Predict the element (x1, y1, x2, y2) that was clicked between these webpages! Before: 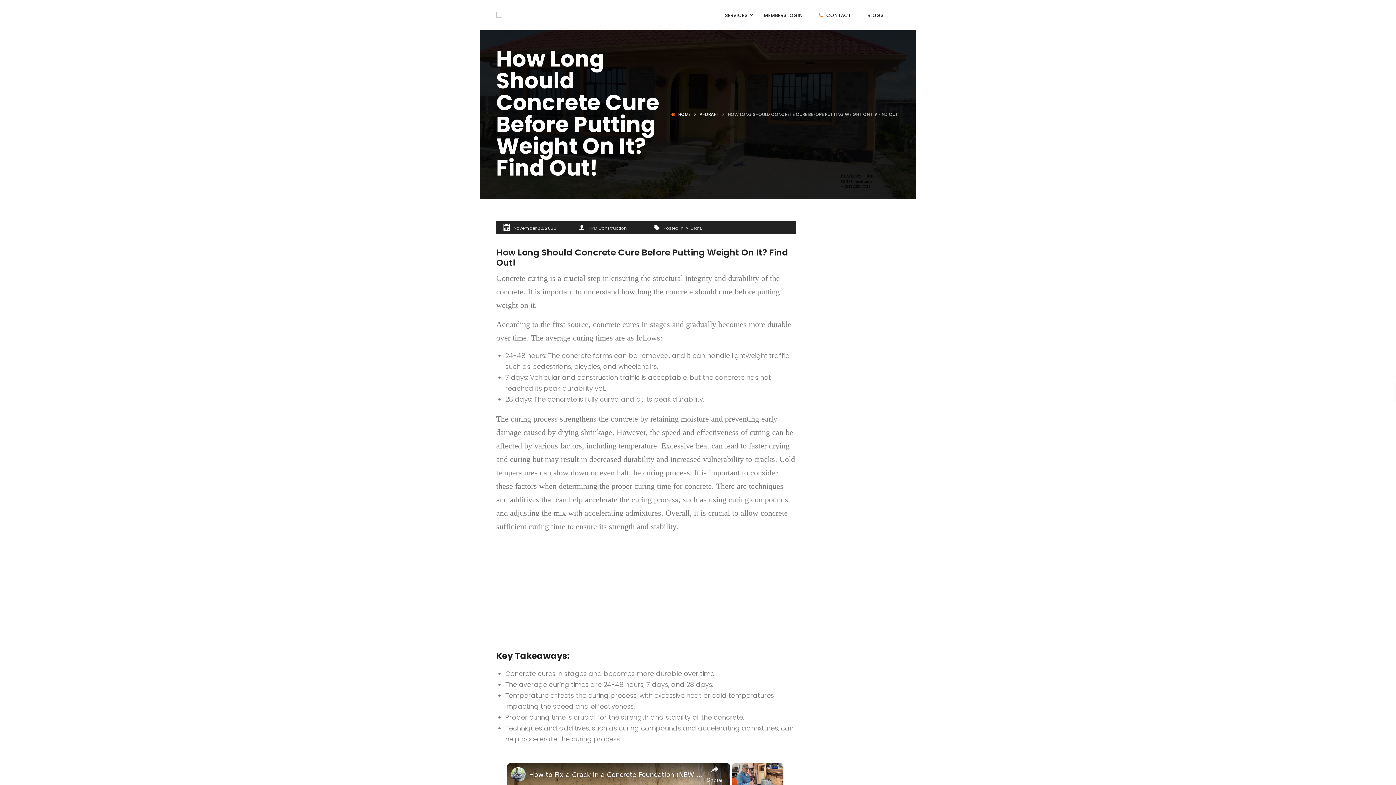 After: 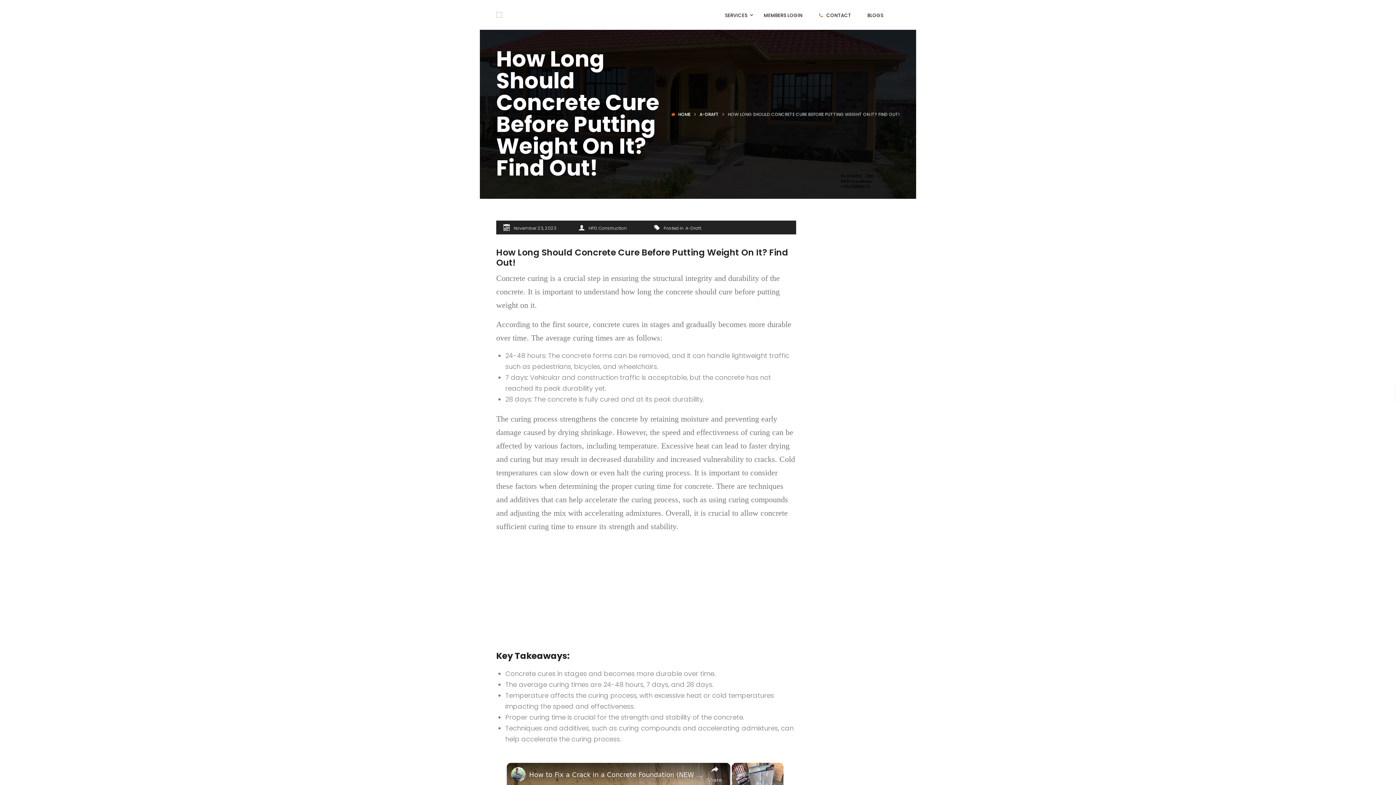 Action: label: How to Fix a Crack in a Concrete Foundation (NEW TECHNOLOGY) bbox: (529, 769, 703, 780)